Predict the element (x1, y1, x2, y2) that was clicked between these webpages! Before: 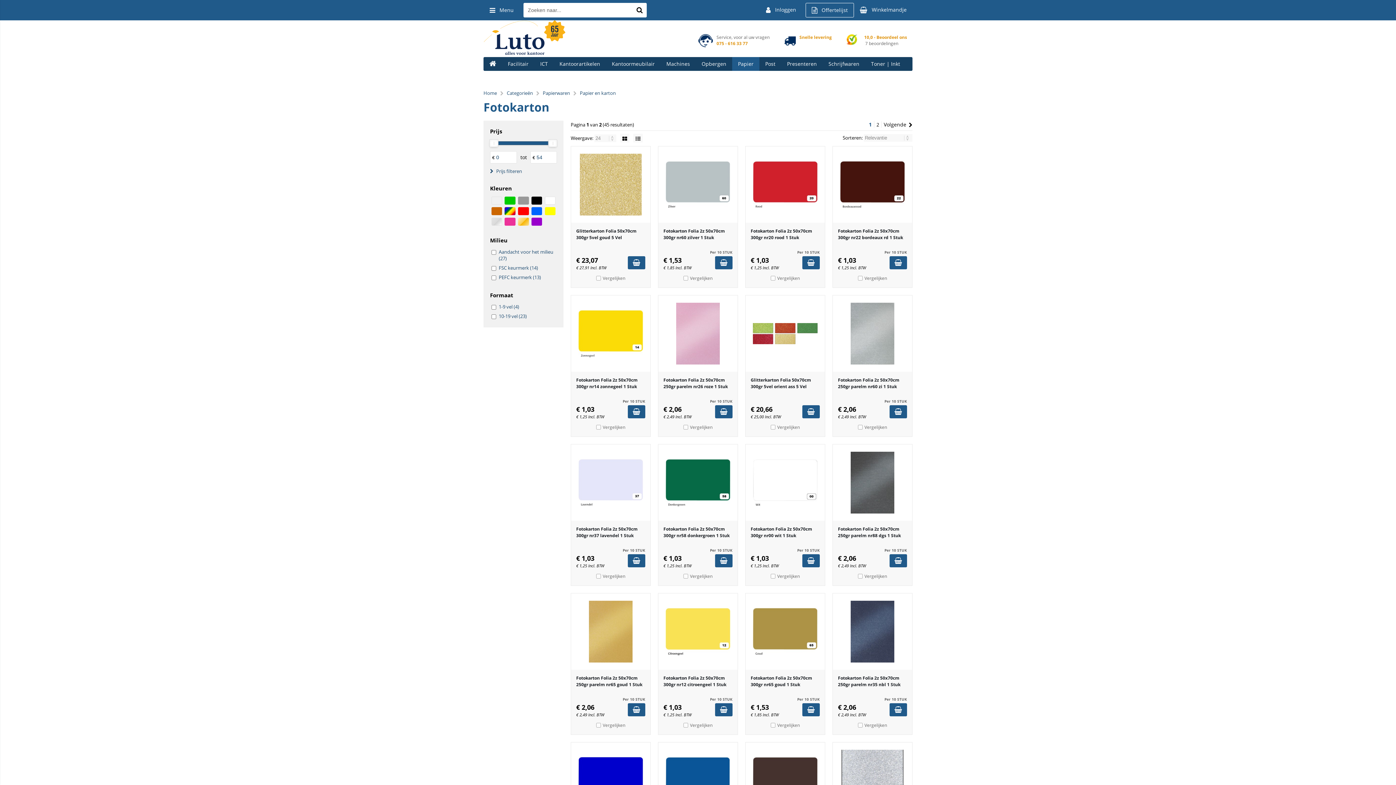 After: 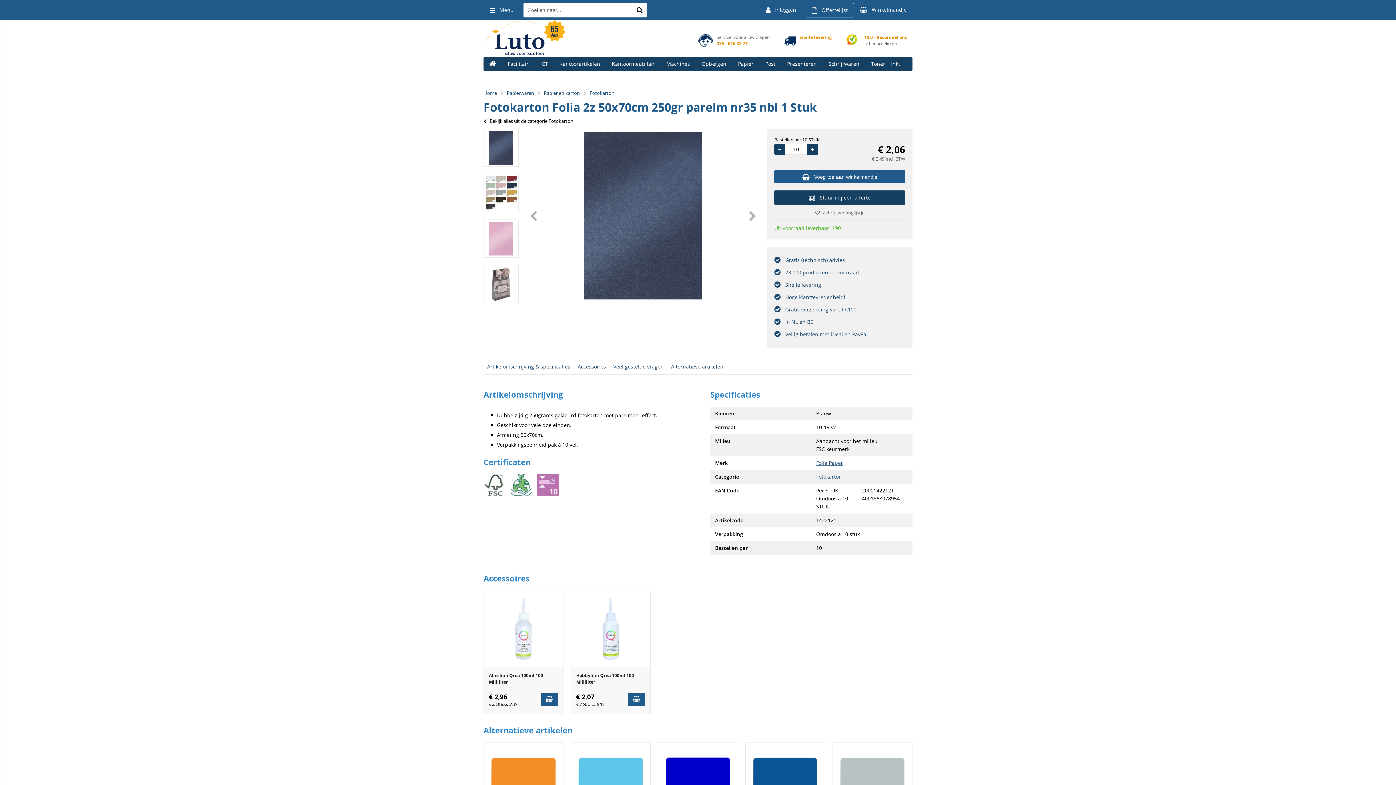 Action: bbox: (833, 593, 912, 670)